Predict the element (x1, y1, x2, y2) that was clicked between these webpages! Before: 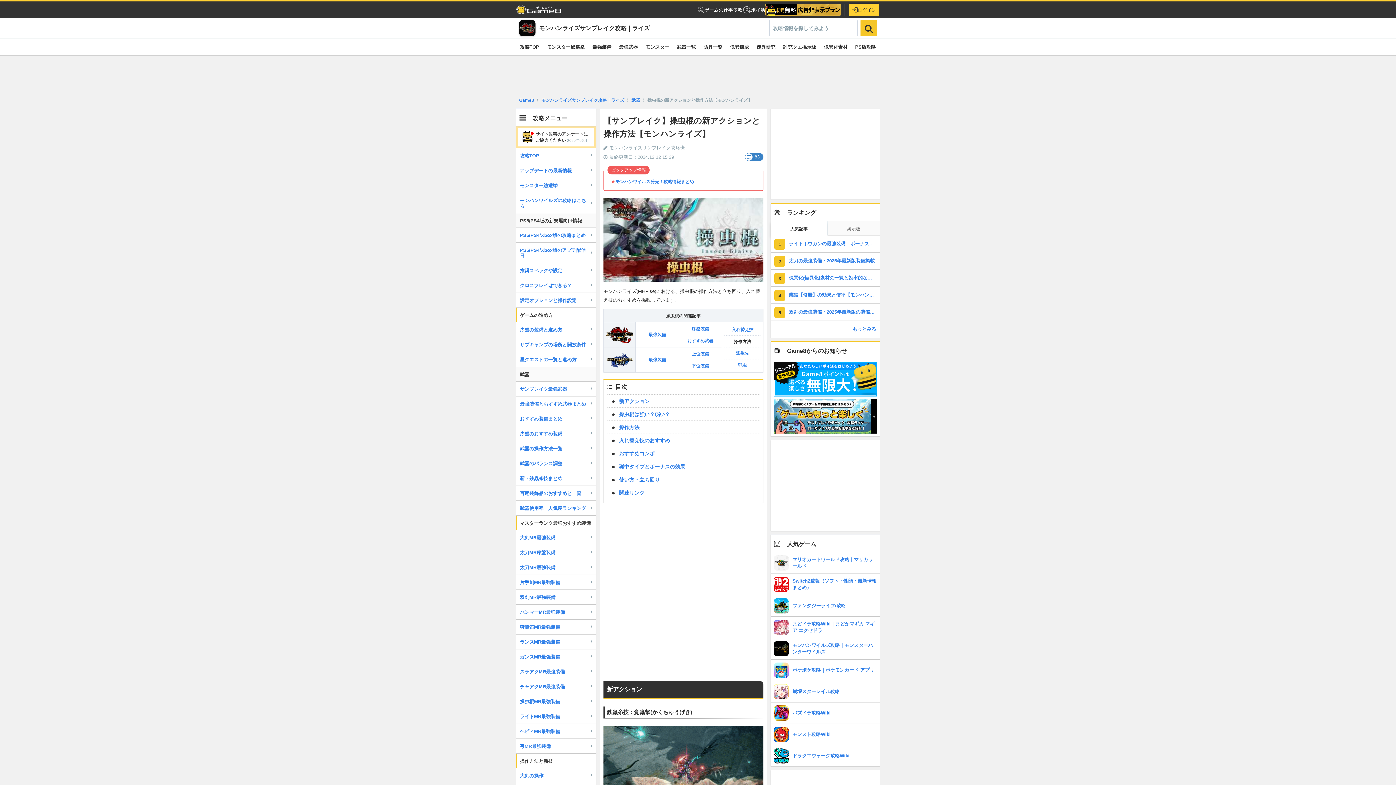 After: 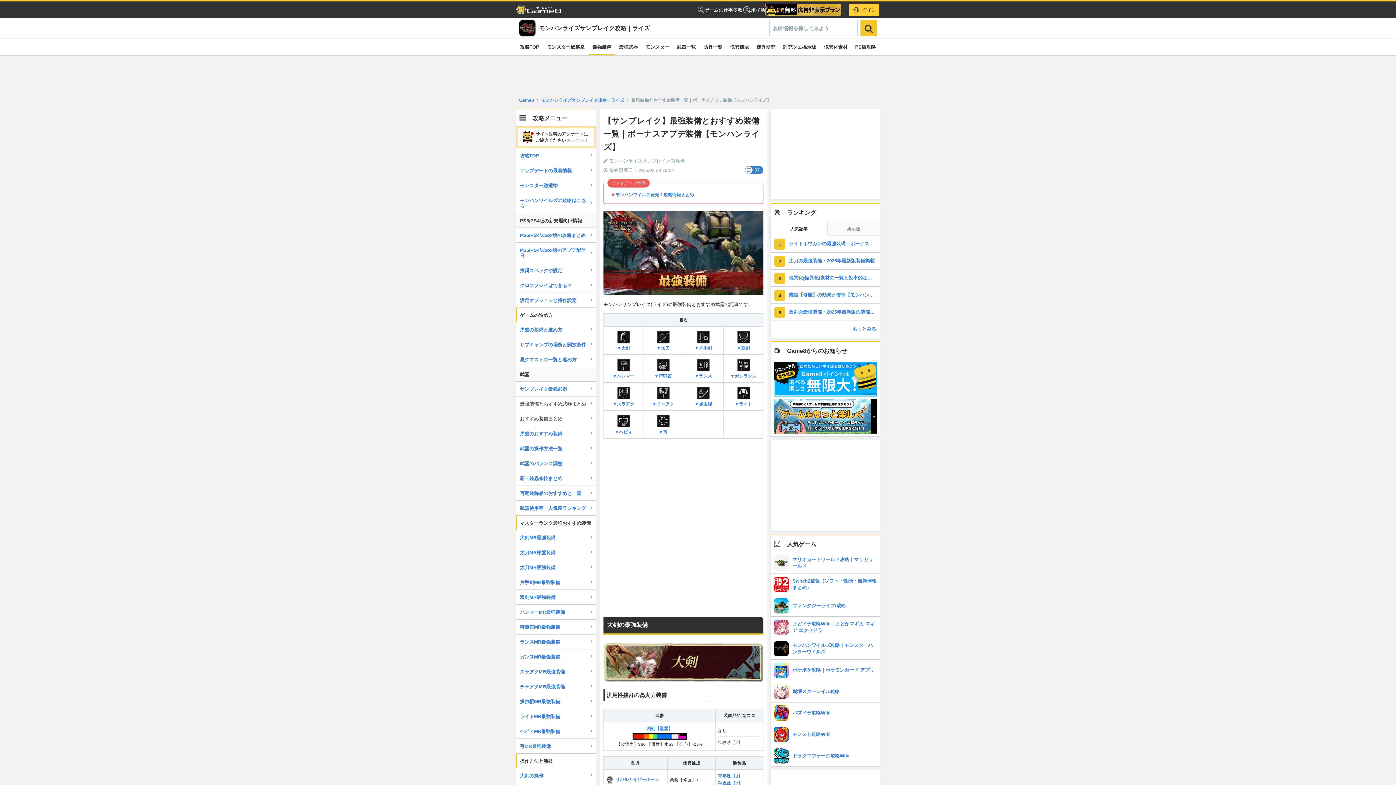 Action: bbox: (516, 396, 596, 411) label: 最強装備とおすすめ武器まとめ